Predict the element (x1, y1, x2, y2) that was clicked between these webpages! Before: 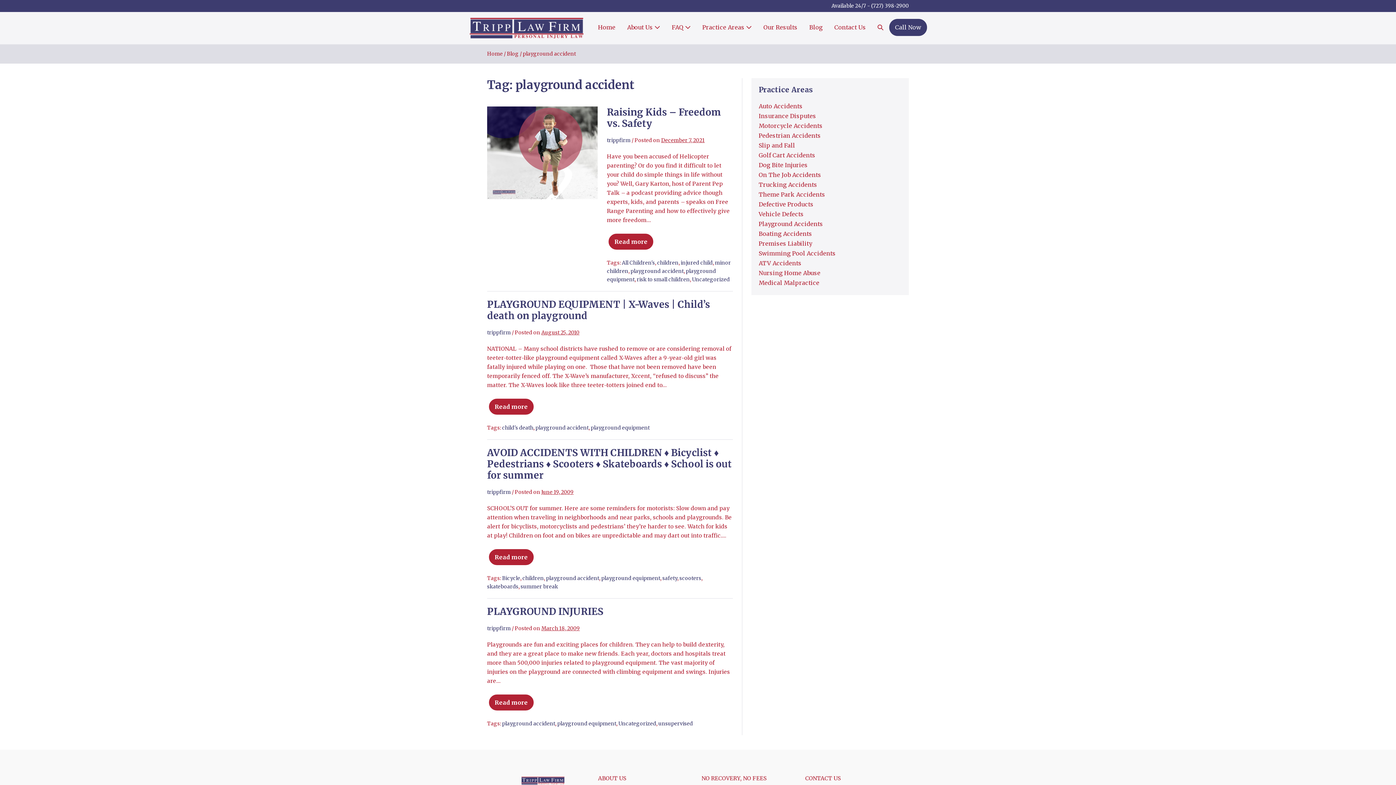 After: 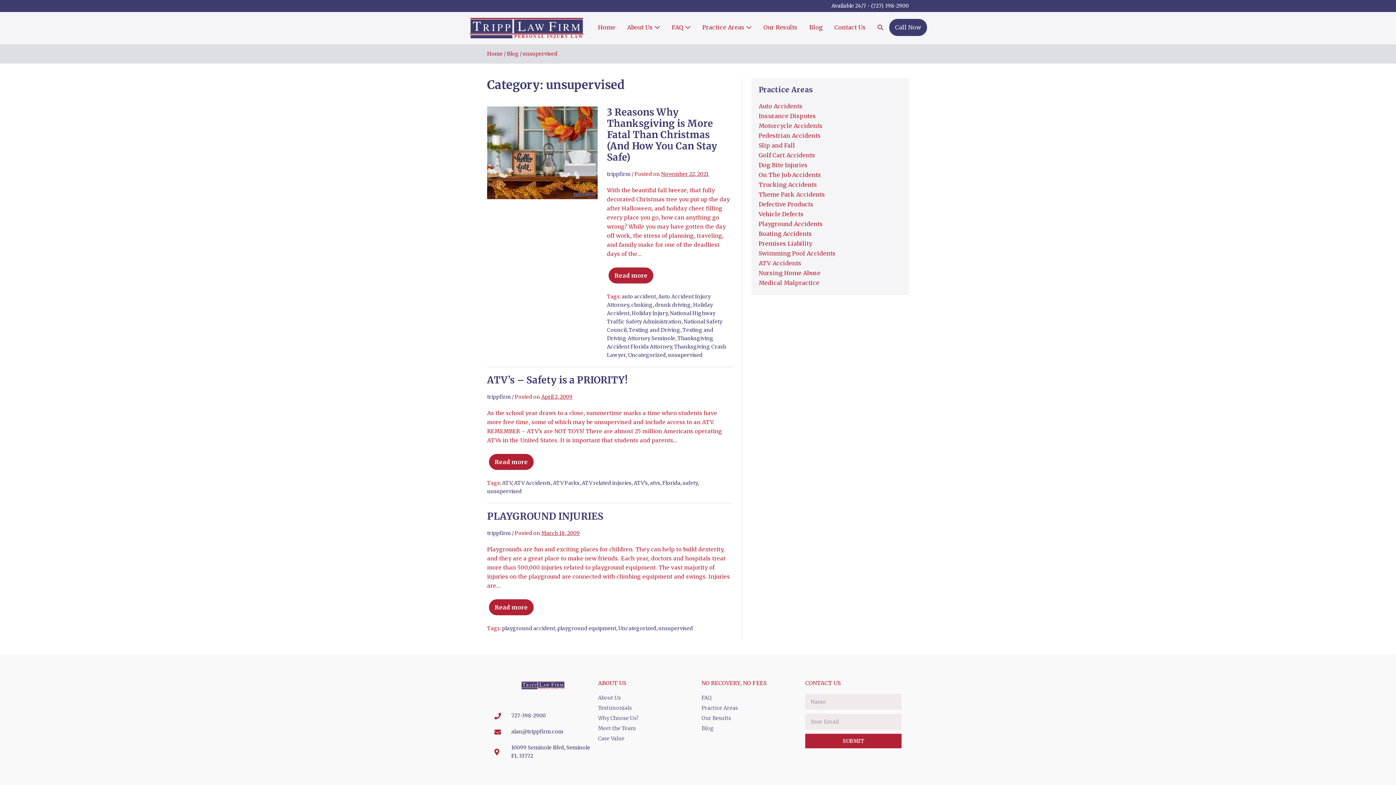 Action: label: unsupervised bbox: (658, 720, 693, 727)